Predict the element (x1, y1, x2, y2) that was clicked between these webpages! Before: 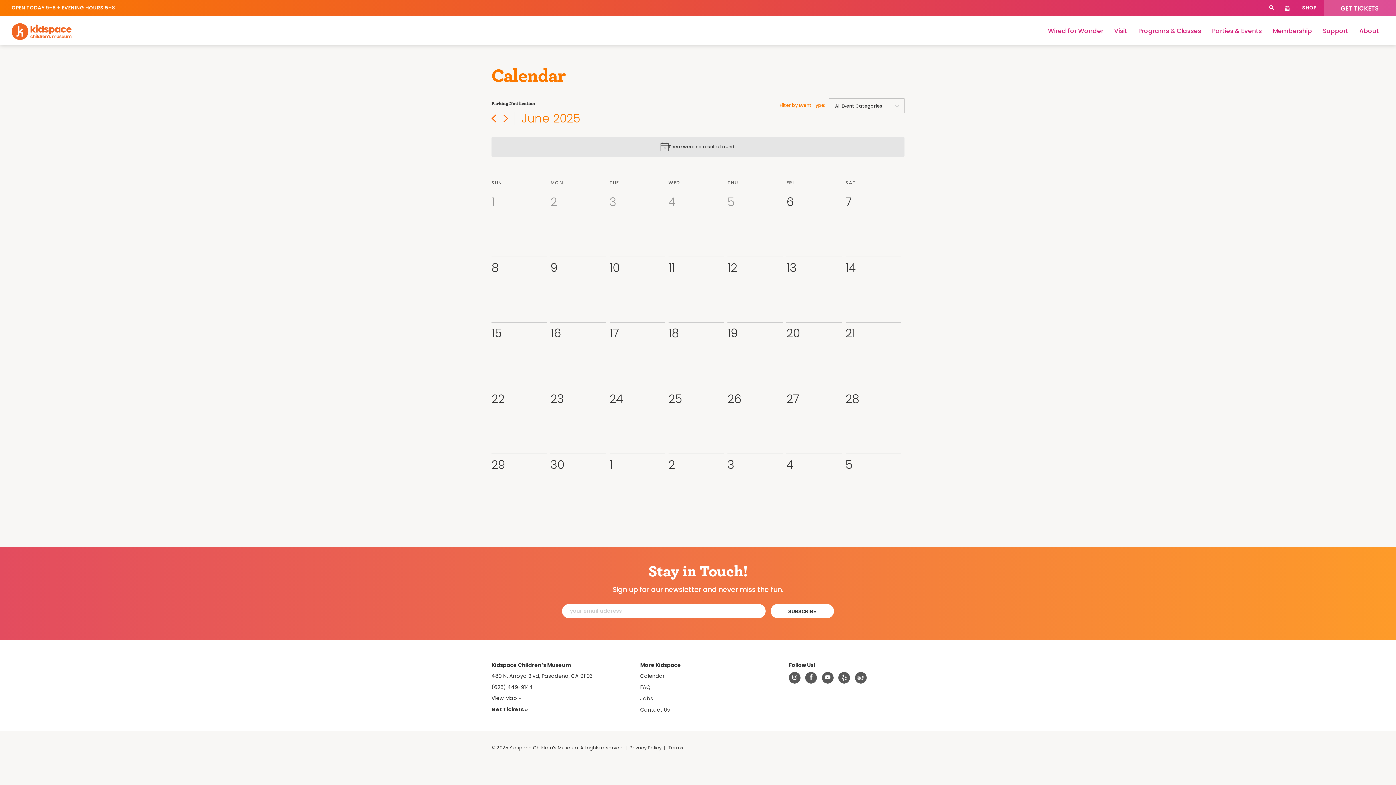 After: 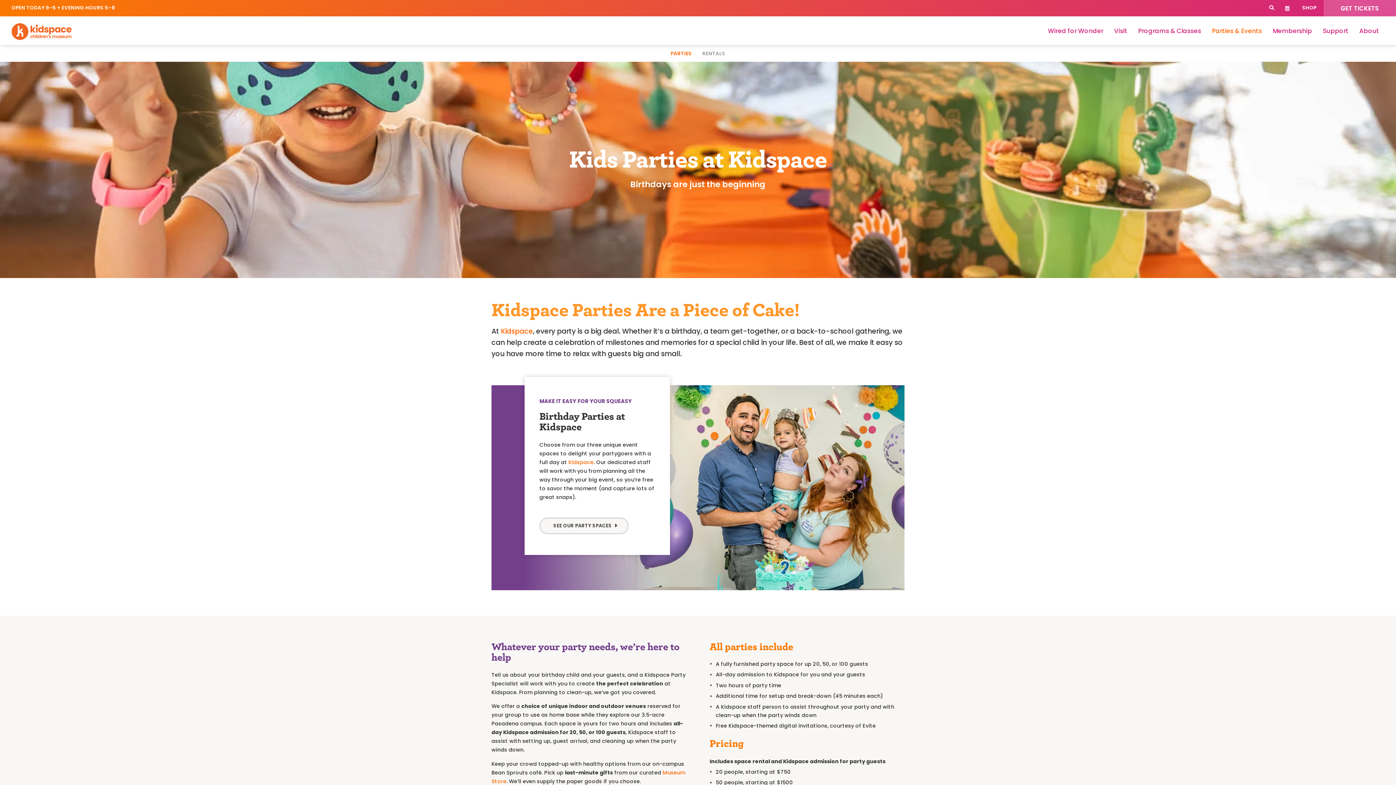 Action: label: Parties bbox: (1206, 16, 1267, 45)